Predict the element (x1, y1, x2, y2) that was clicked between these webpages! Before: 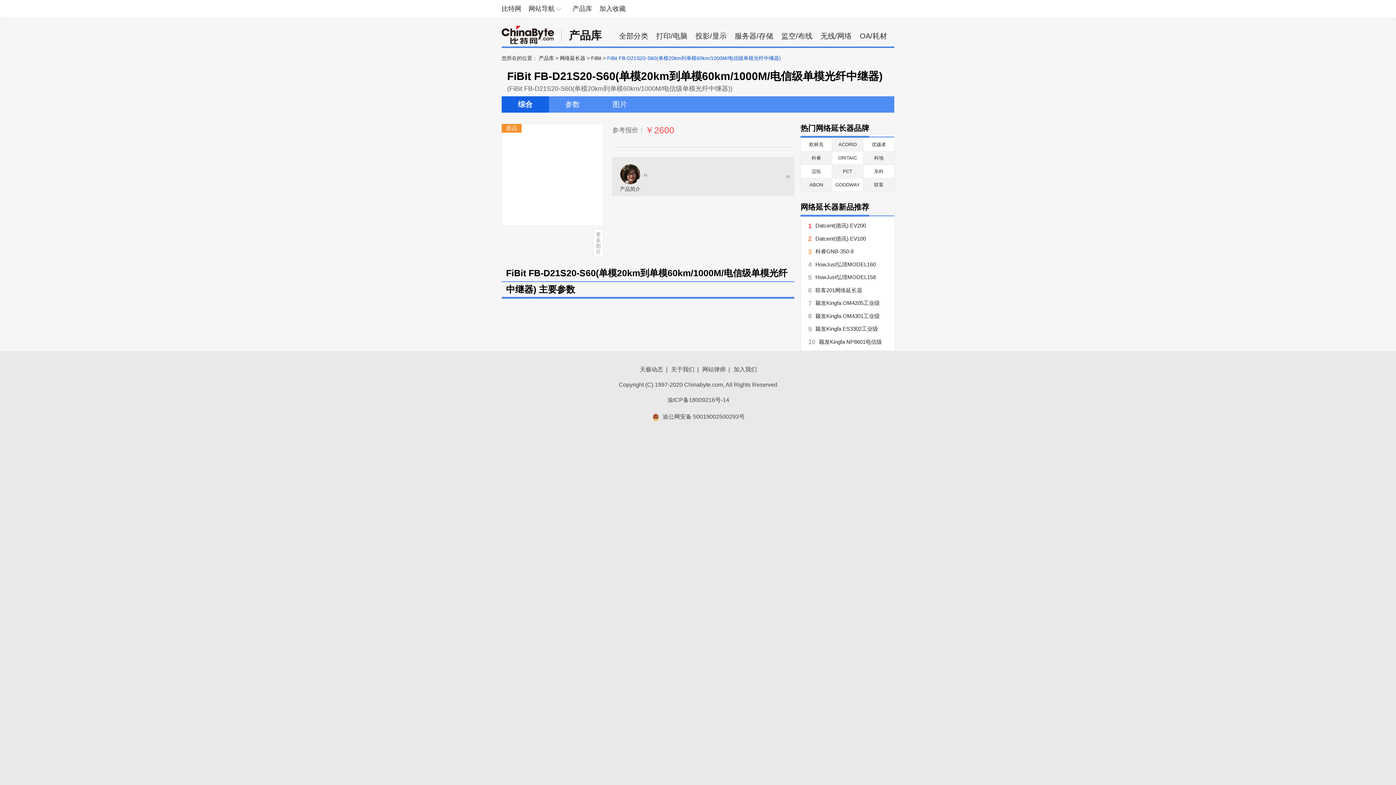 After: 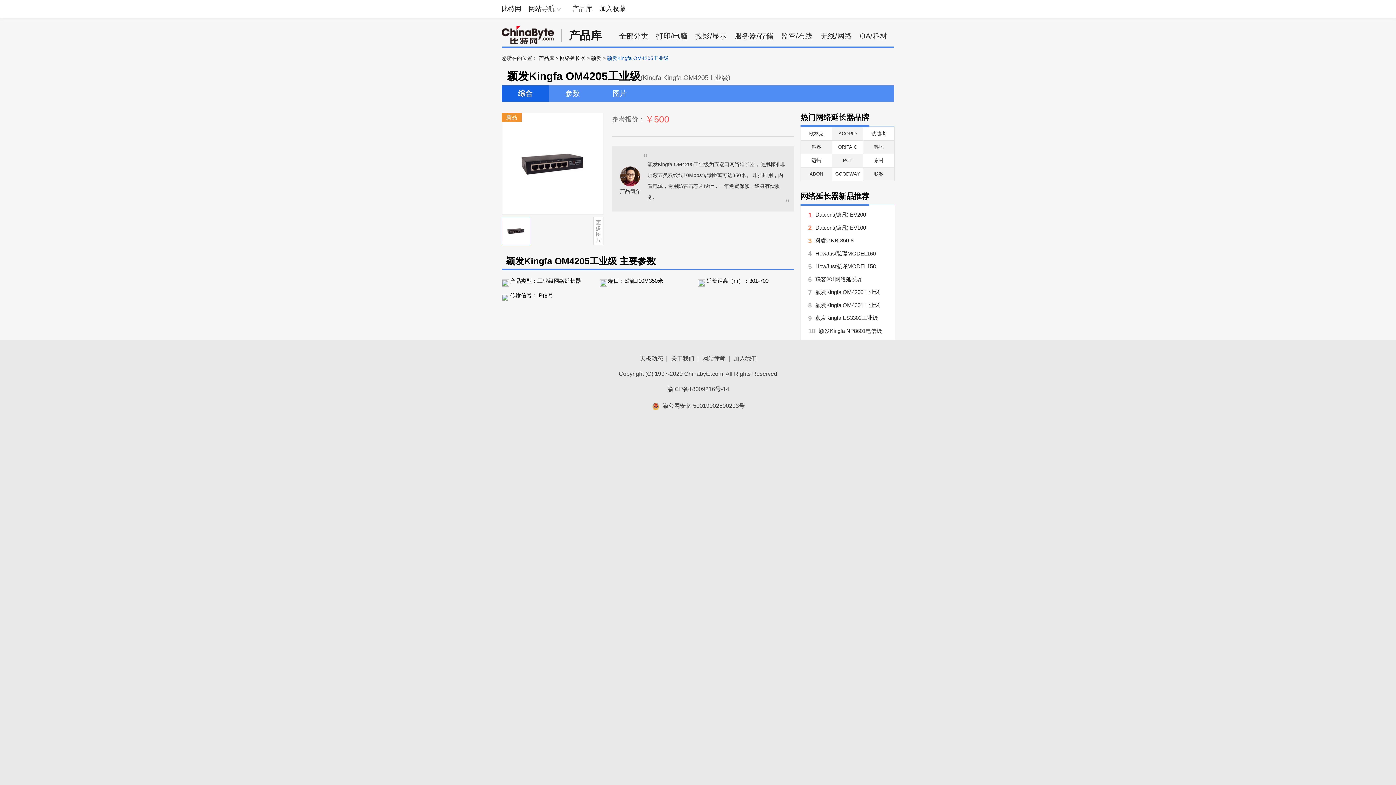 Action: label: 颖发Kingfa OM4205工业级 bbox: (815, 300, 880, 306)